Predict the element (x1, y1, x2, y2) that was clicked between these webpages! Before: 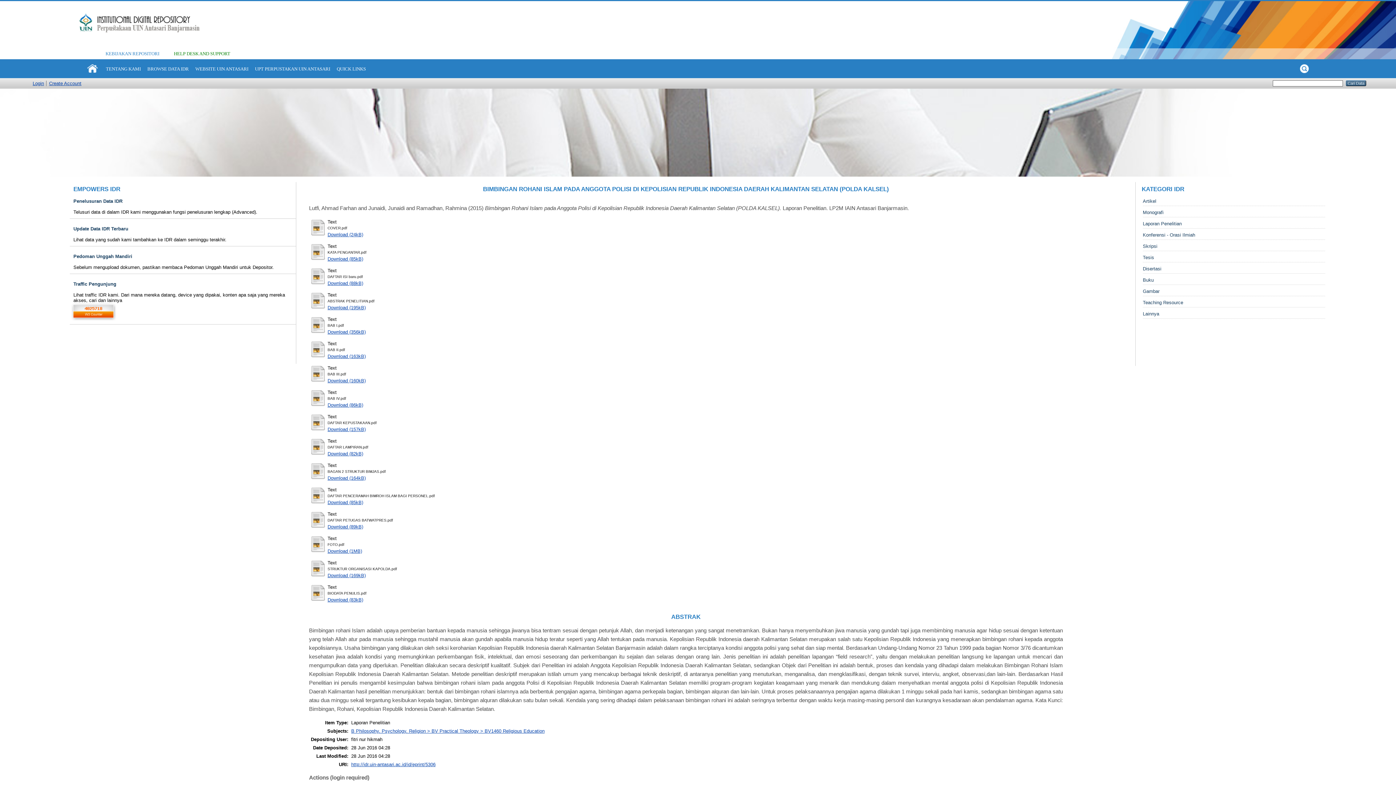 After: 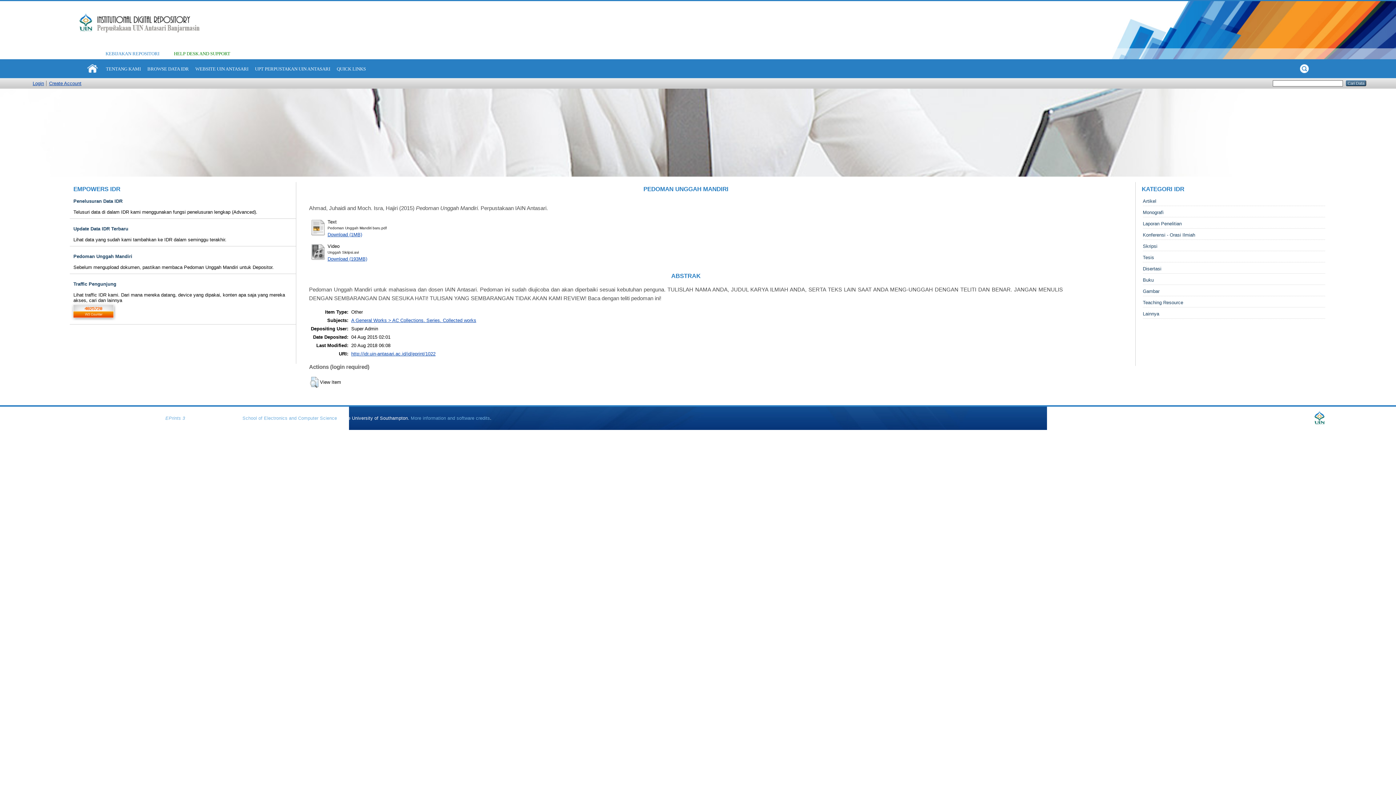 Action: label: Pedoman Unggah Mandiri bbox: (73, 253, 132, 259)